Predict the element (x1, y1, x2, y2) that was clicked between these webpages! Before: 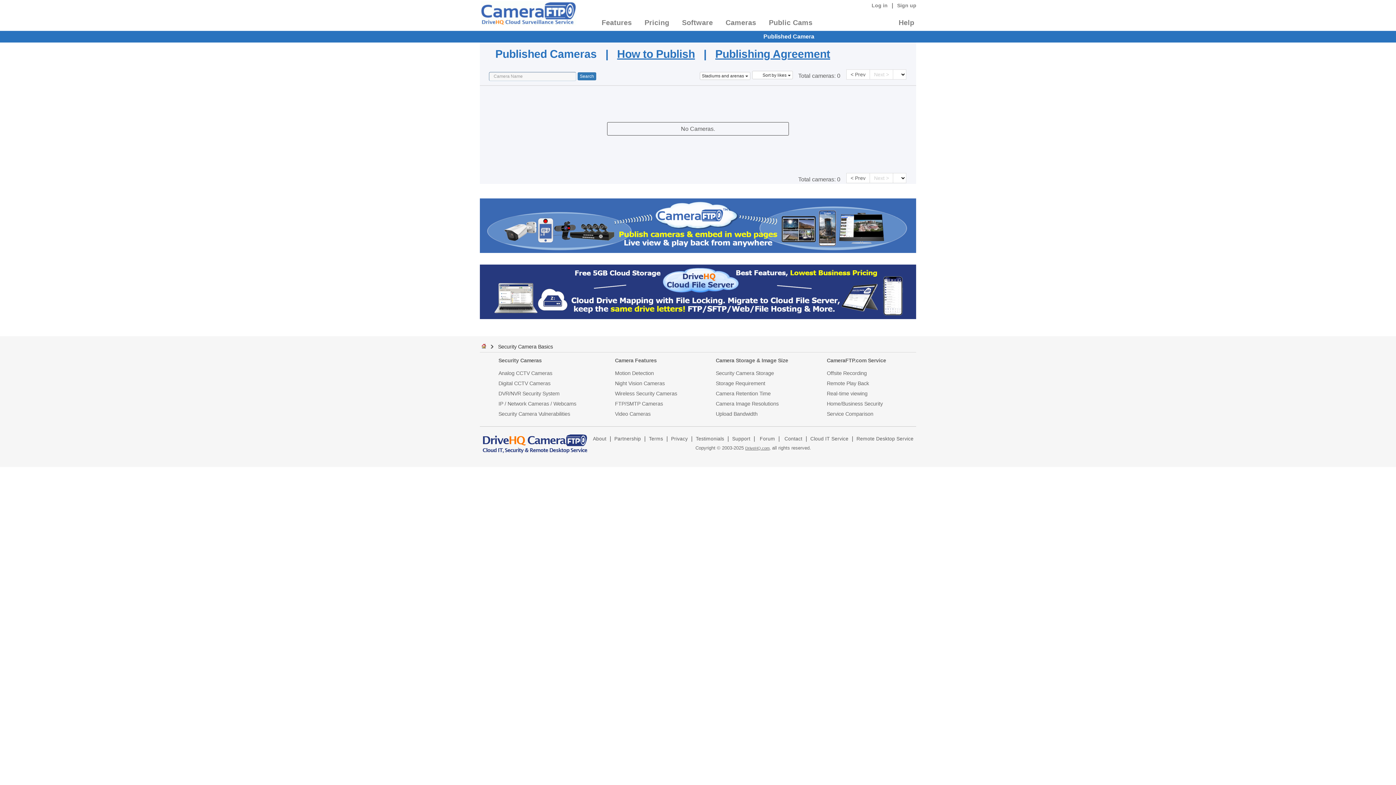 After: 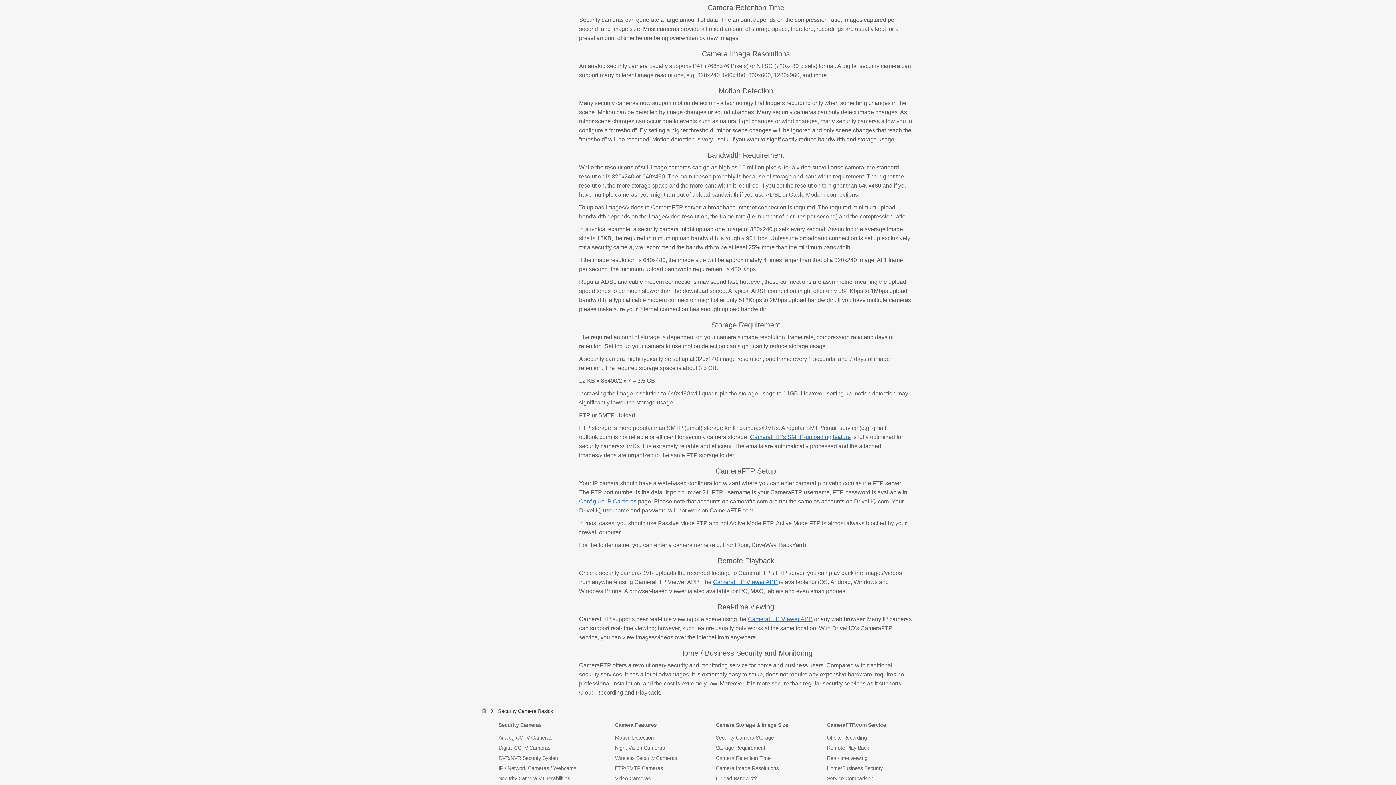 Action: label: Camera Retention Time bbox: (715, 388, 770, 399)